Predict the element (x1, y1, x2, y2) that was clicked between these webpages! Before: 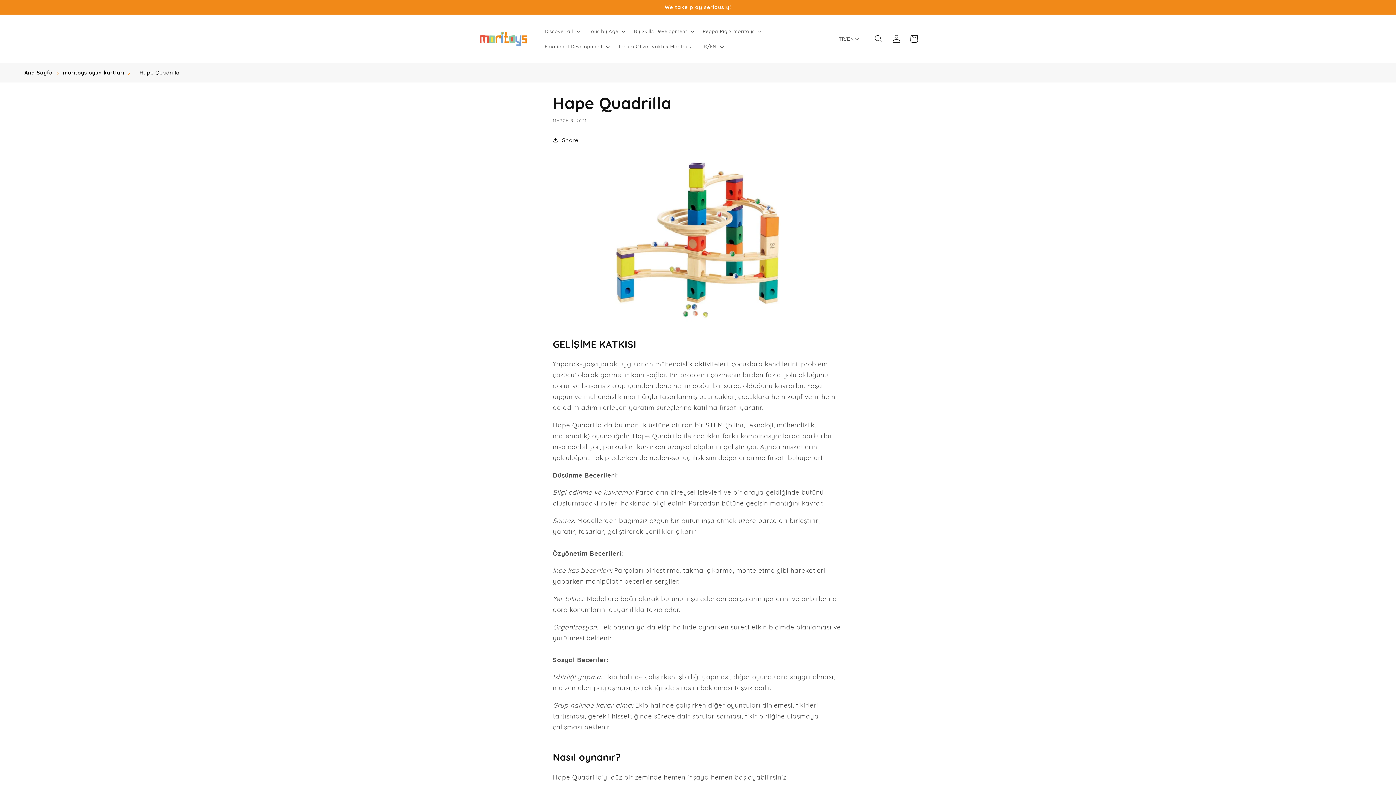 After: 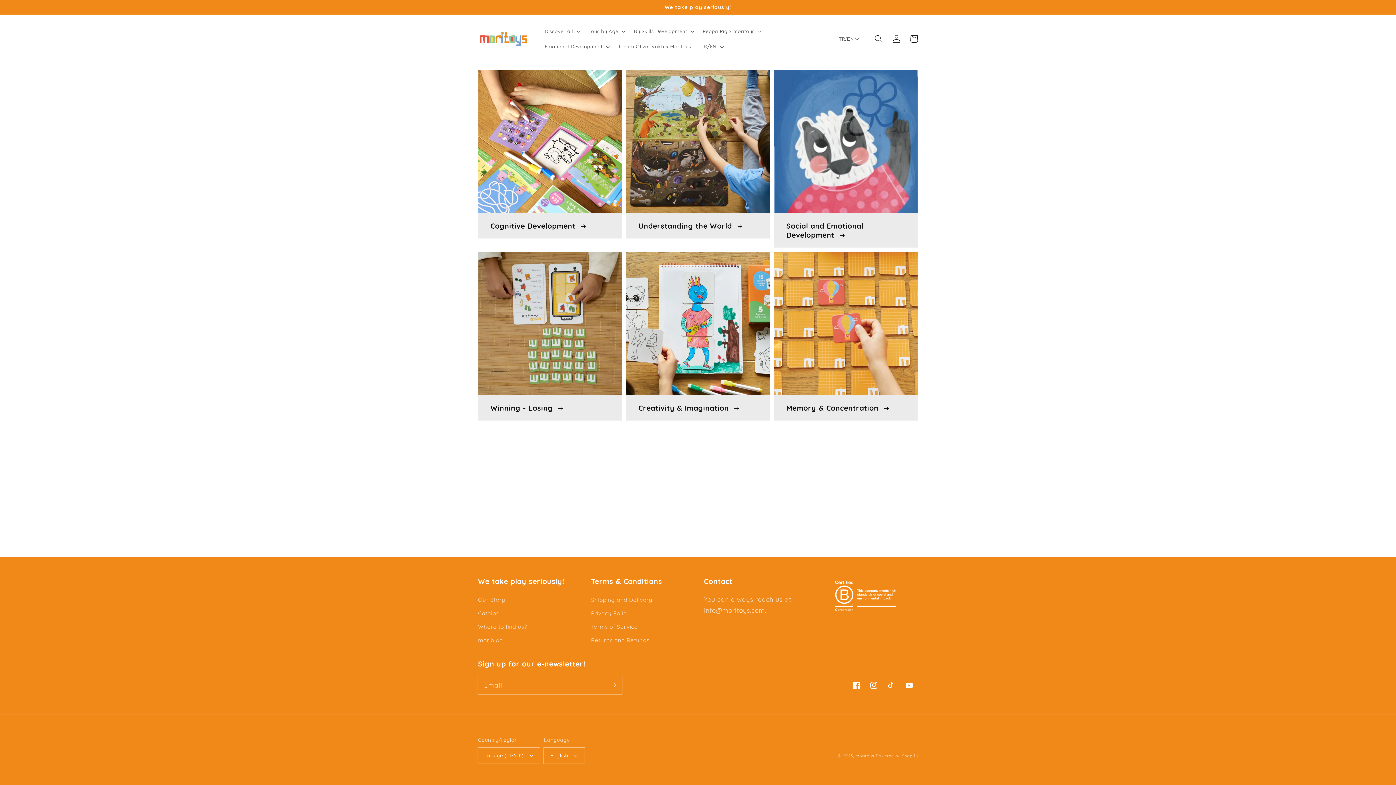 Action: label: By Skills Development bbox: (633, 28, 687, 34)